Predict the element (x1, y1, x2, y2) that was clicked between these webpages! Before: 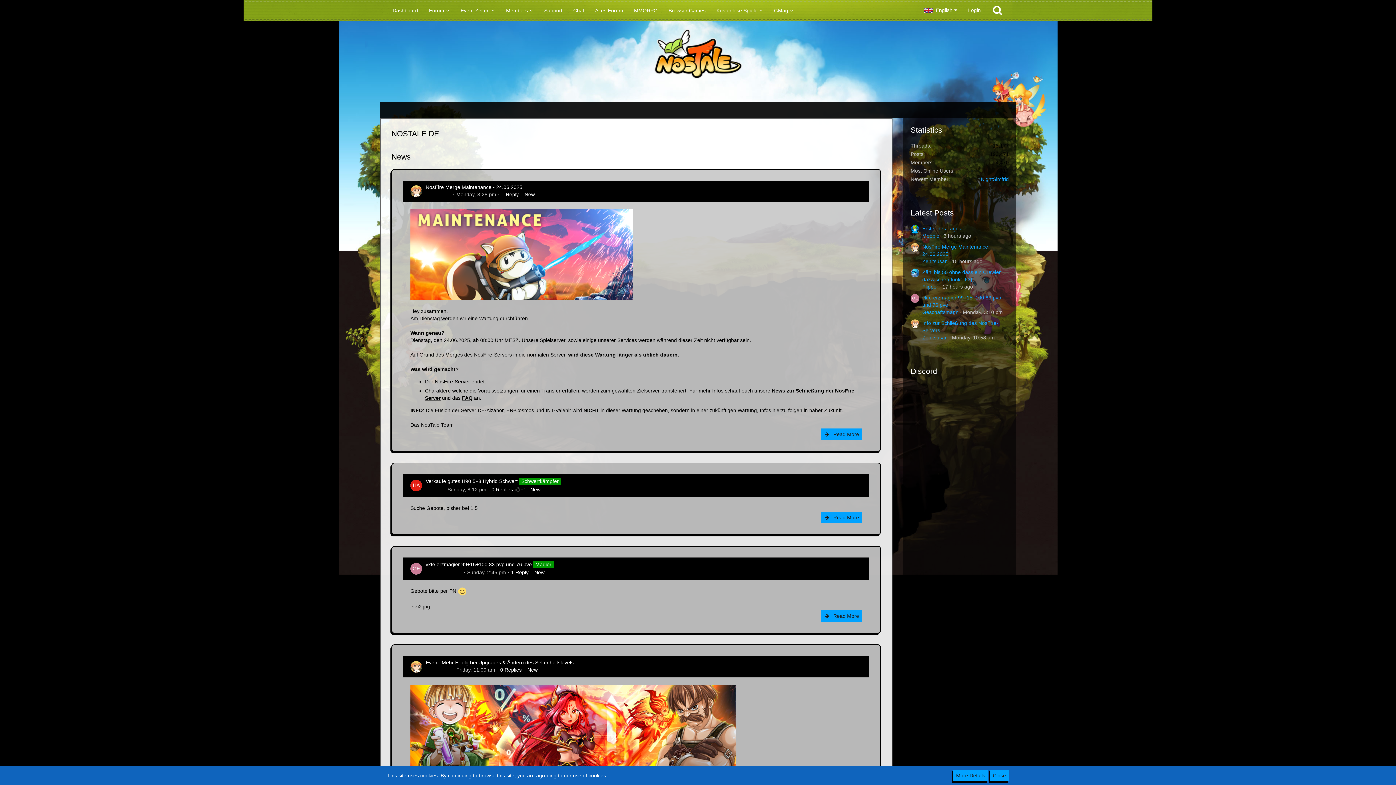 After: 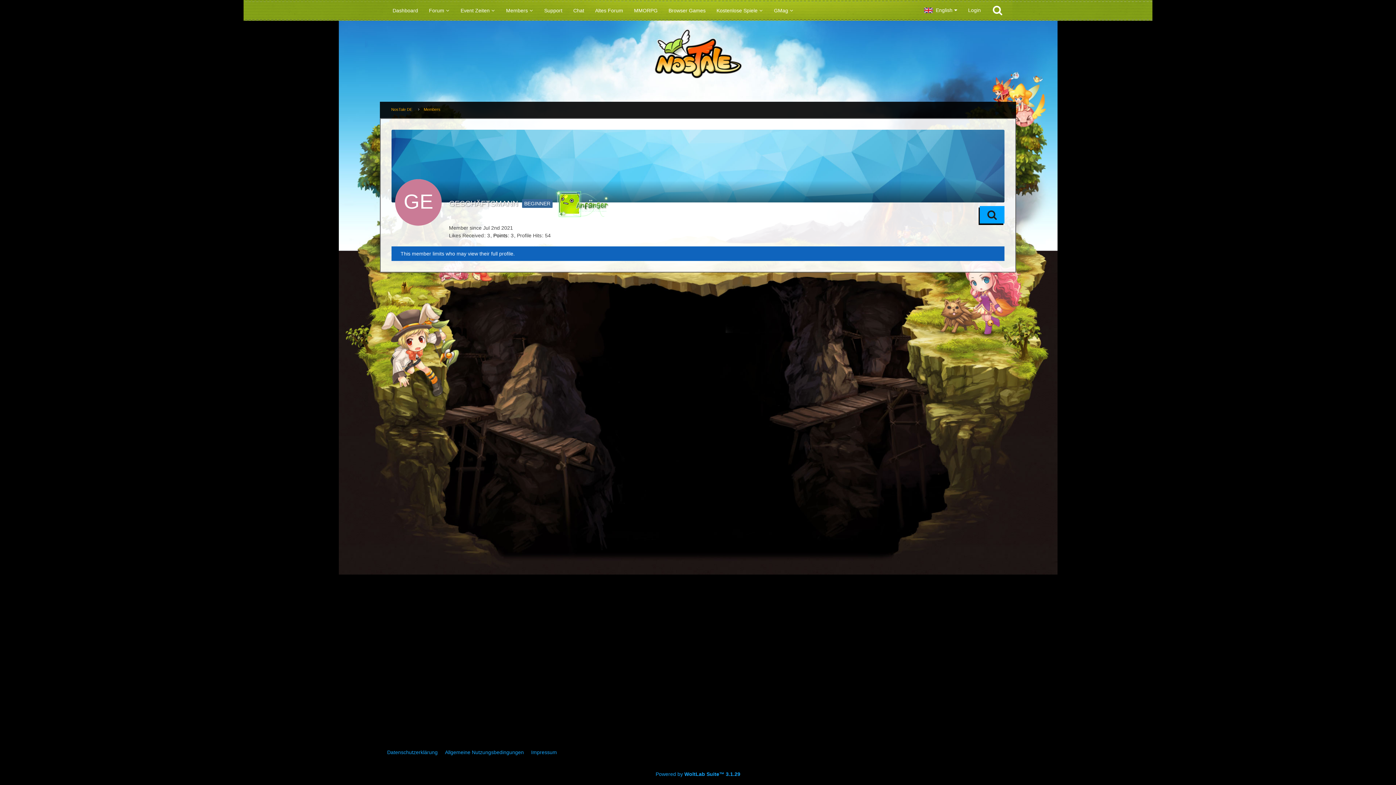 Action: bbox: (425, 569, 462, 575) label: Geschäftsmann